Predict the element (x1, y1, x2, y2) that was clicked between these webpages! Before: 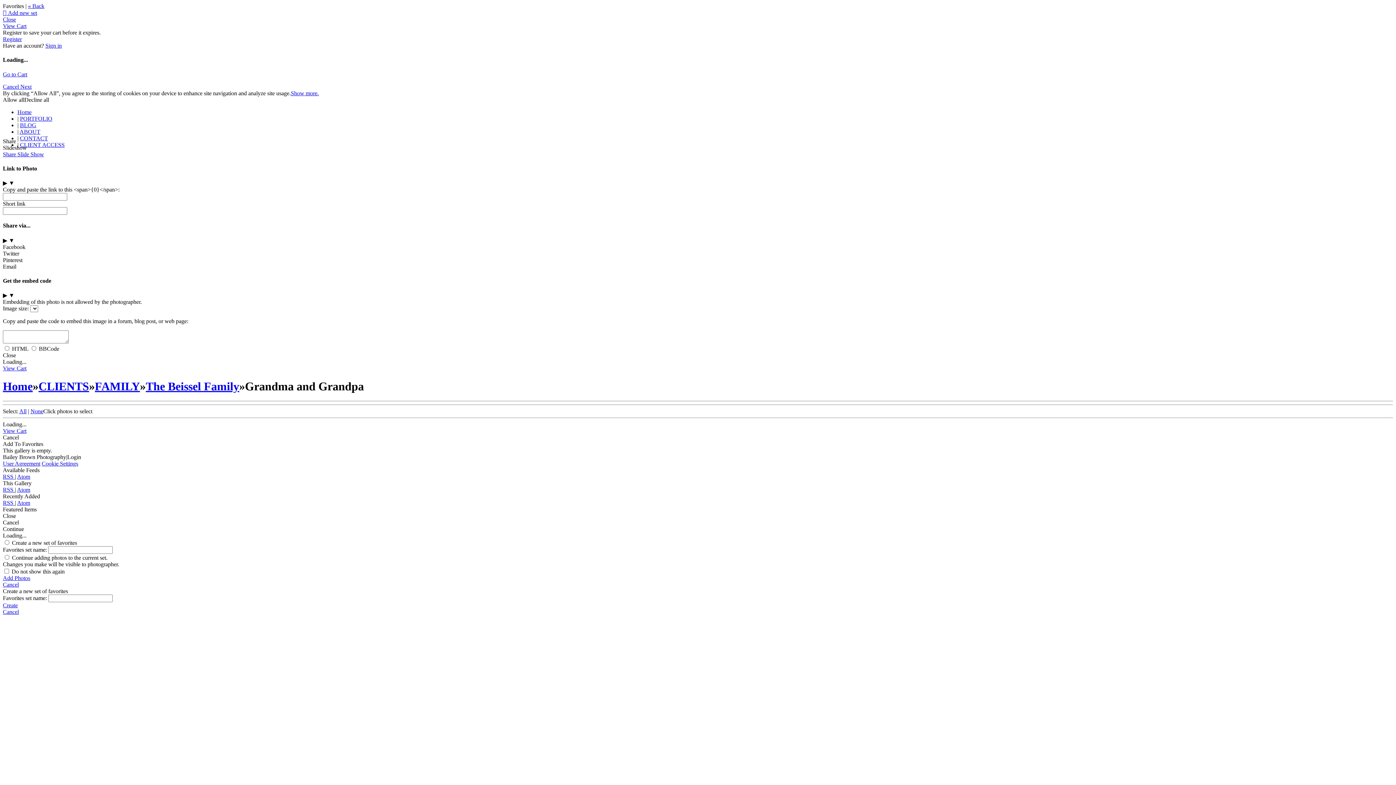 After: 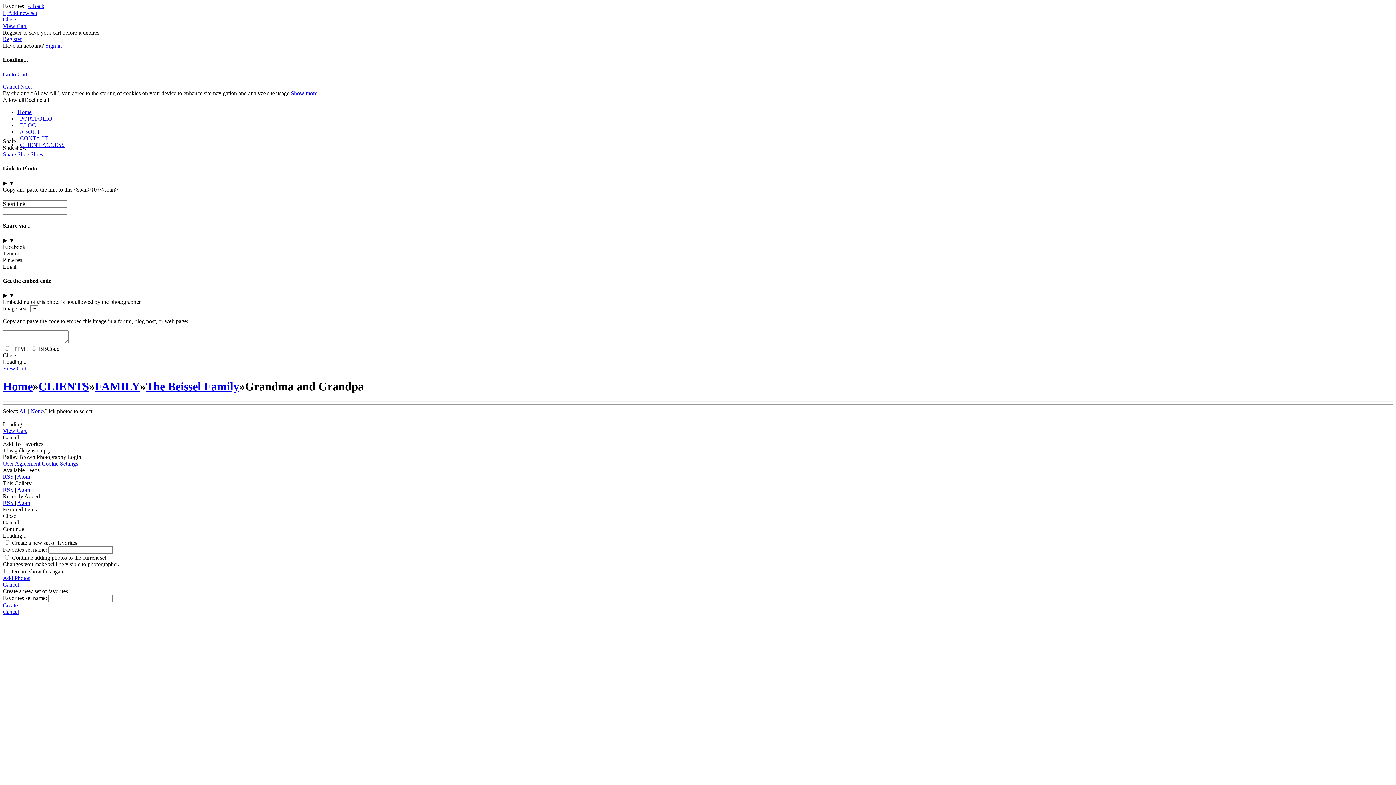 Action: bbox: (28, 2, 44, 9) label: « Back